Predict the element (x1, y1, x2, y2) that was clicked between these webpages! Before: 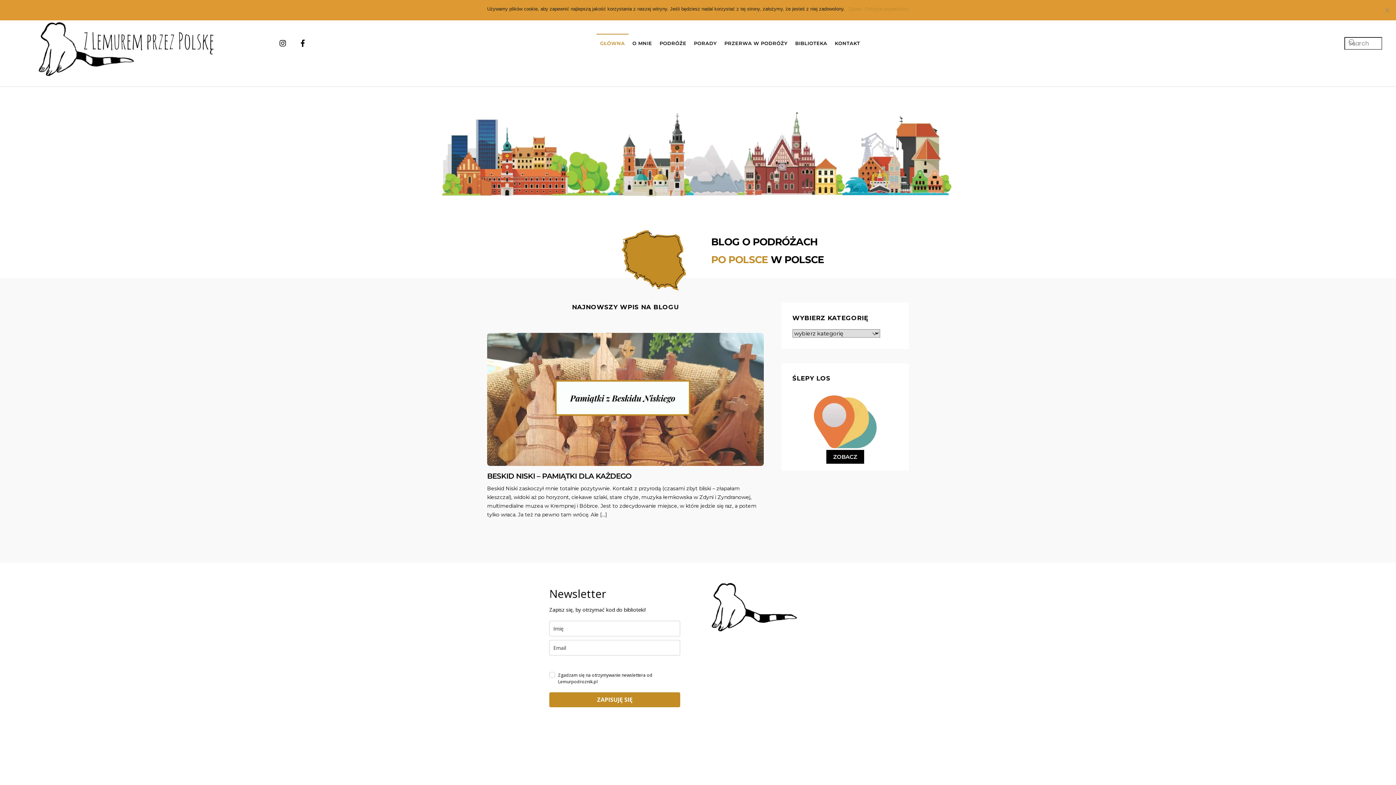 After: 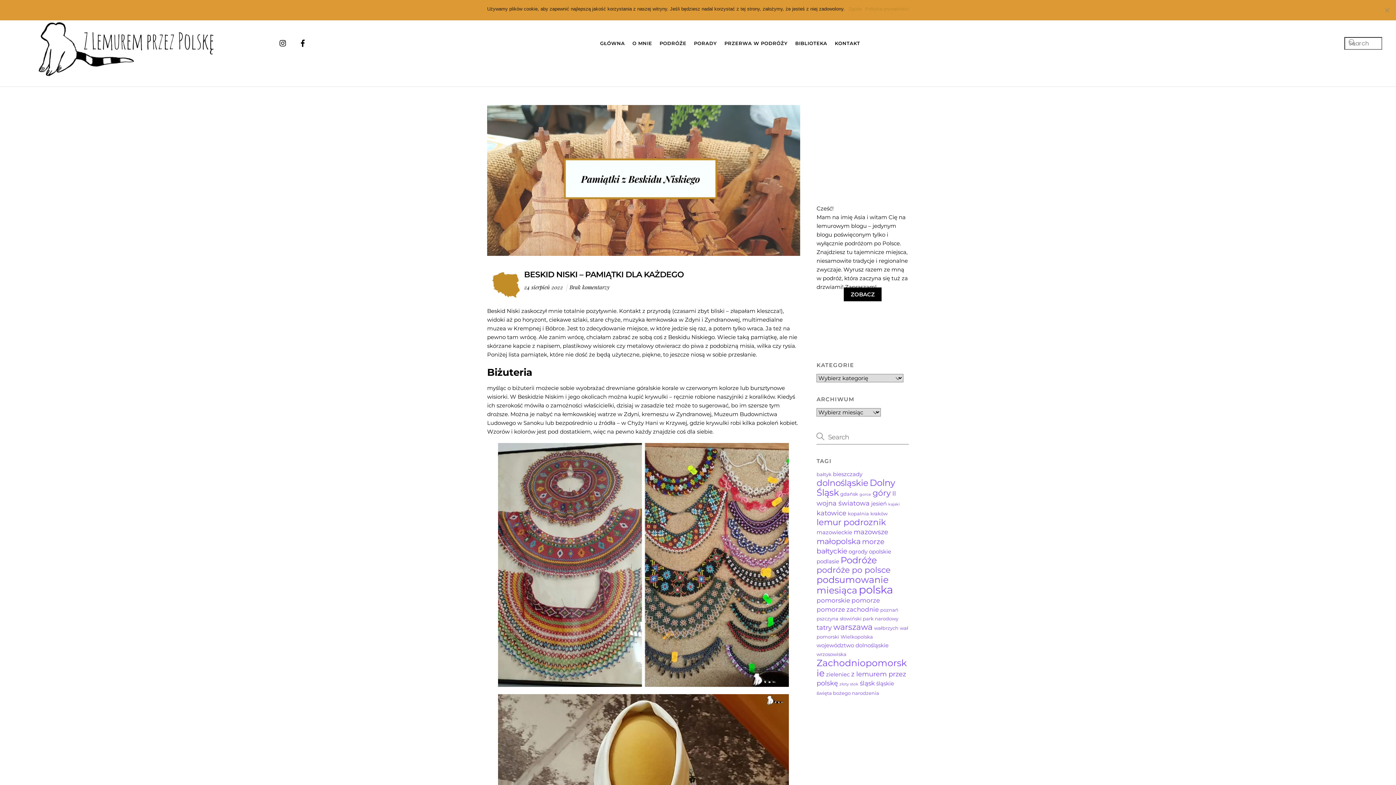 Action: bbox: (487, 458, 763, 465)